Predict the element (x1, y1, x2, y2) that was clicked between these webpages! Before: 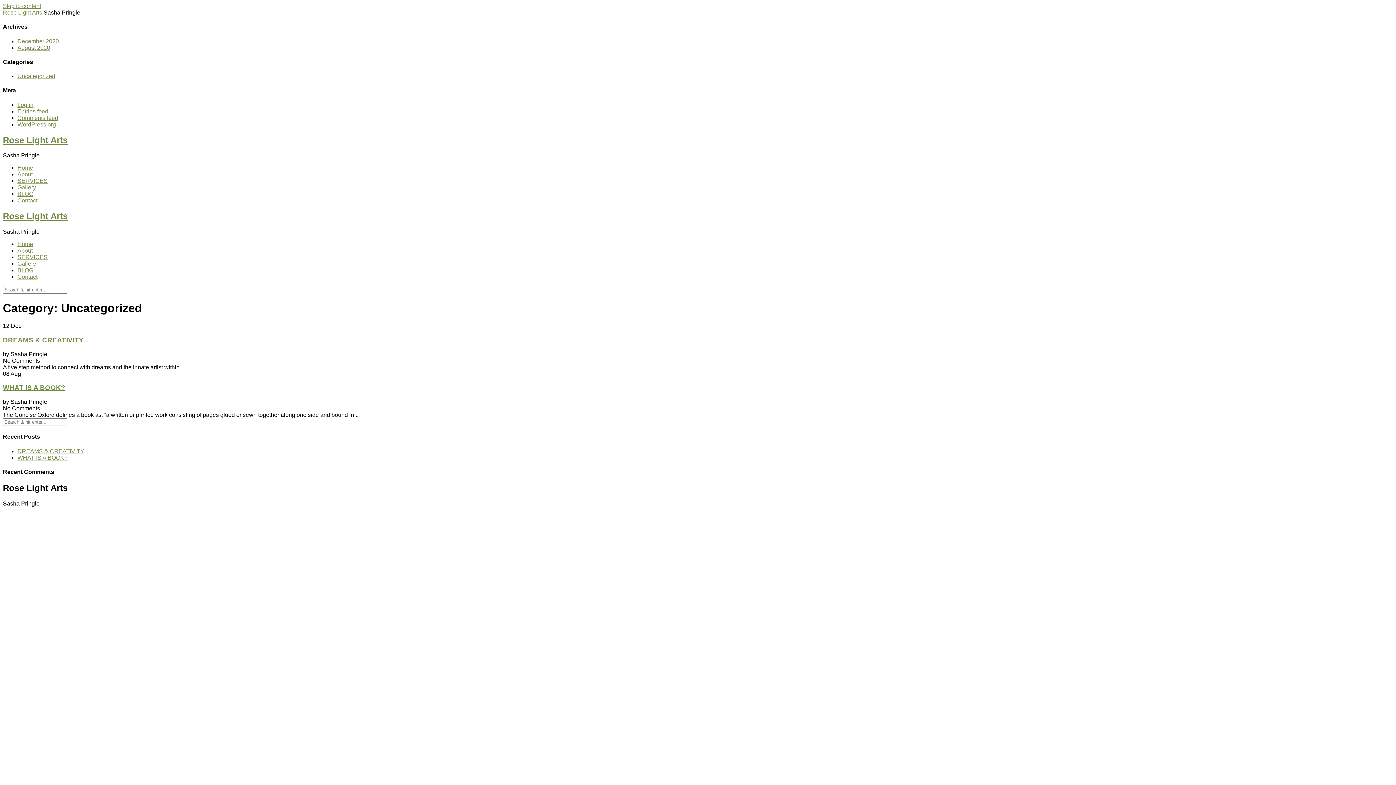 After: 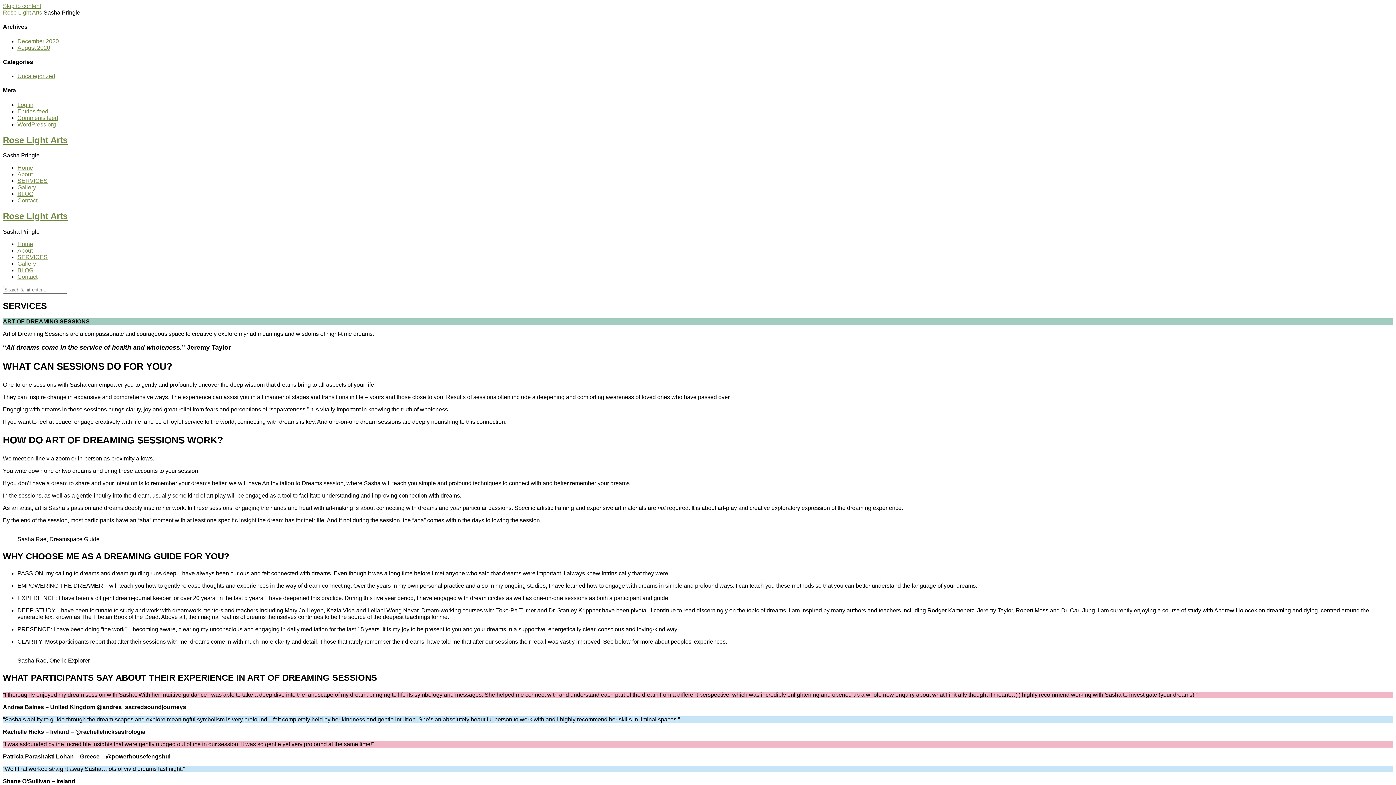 Action: bbox: (17, 254, 47, 260) label: SERVICES